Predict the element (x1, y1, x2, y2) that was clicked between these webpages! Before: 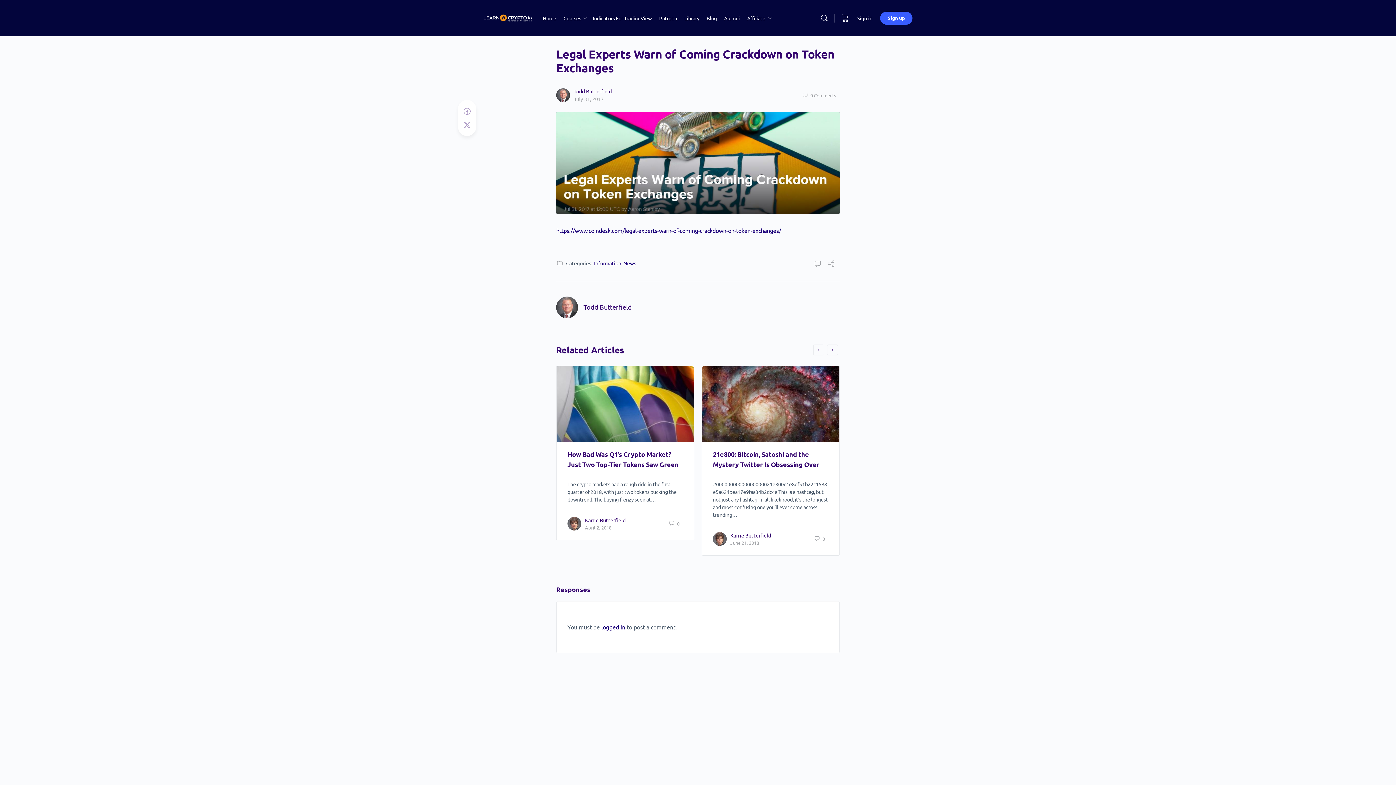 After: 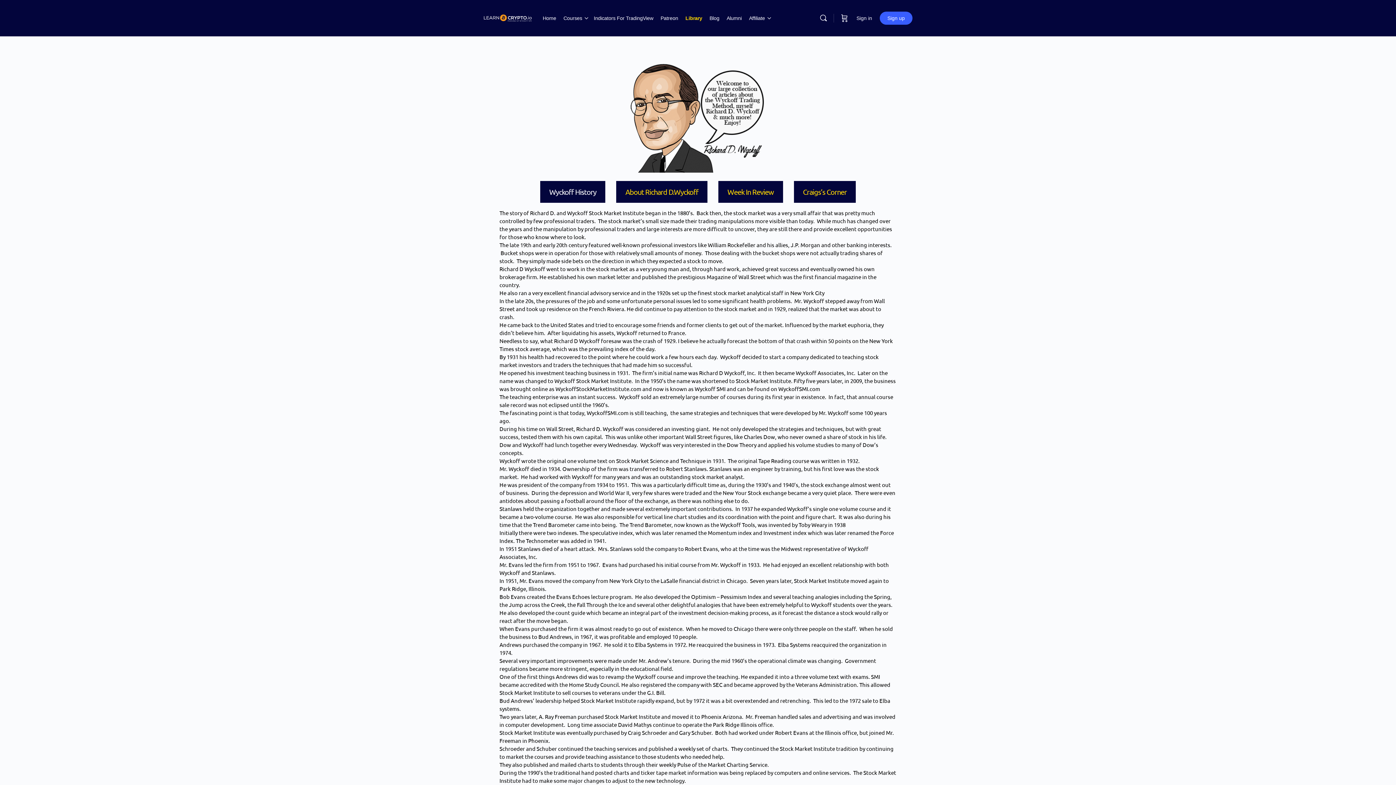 Action: bbox: (684, 0, 699, 36) label: Library